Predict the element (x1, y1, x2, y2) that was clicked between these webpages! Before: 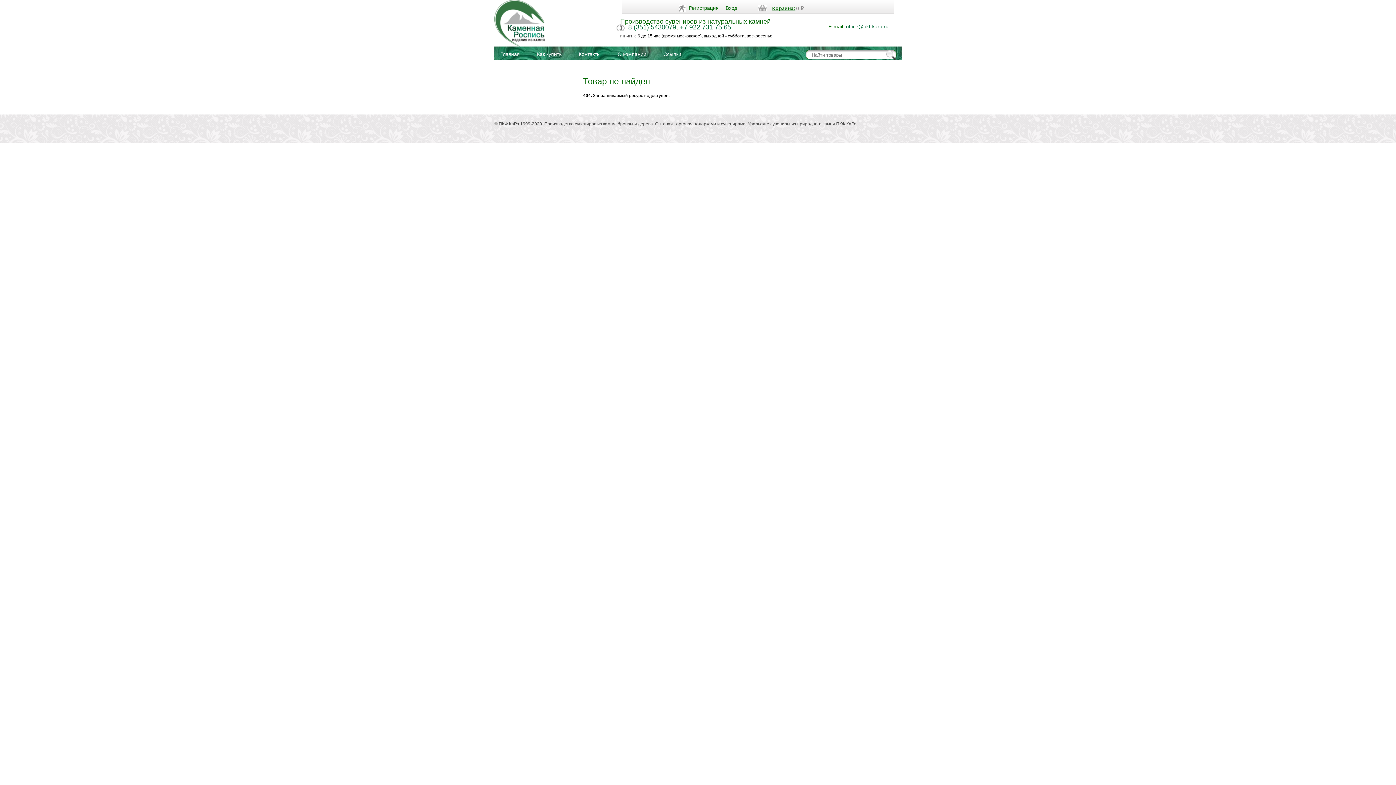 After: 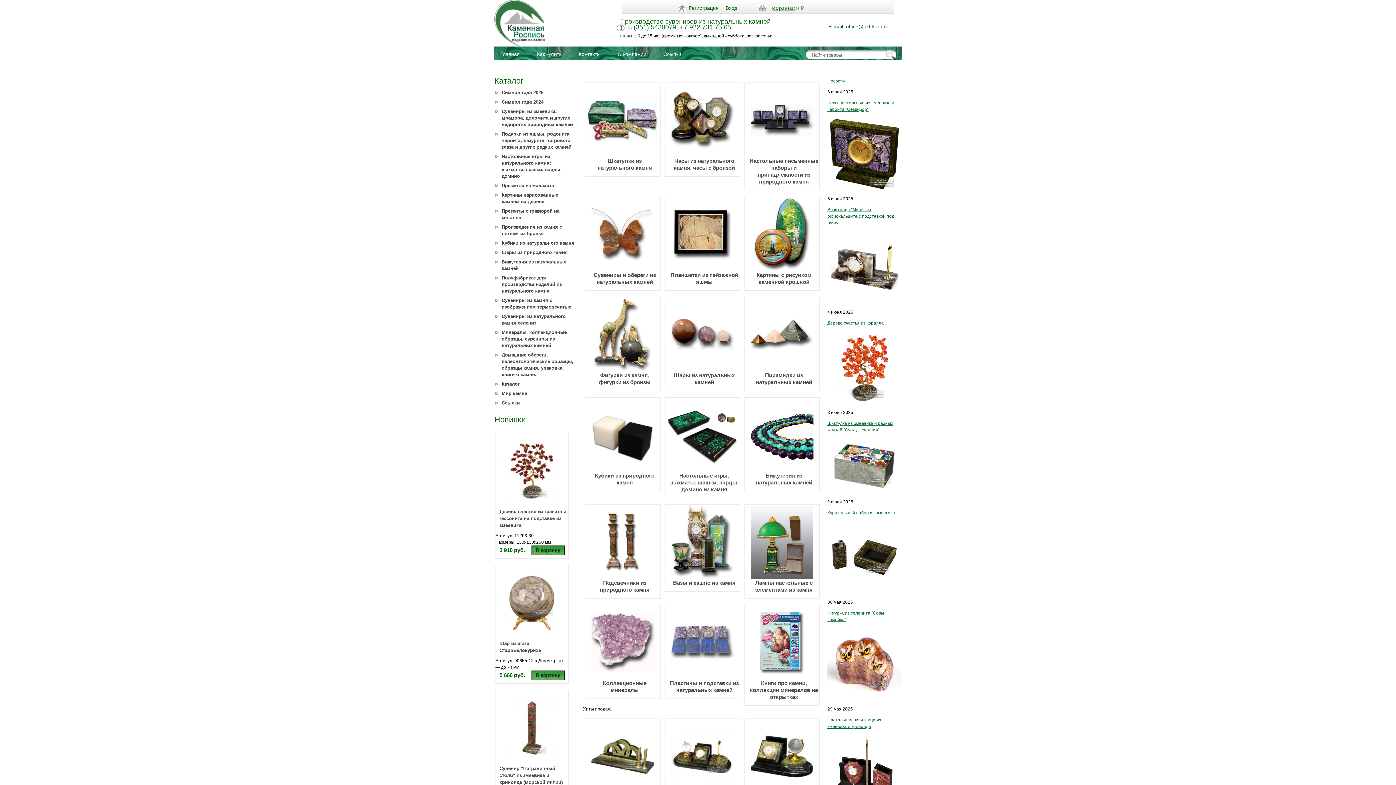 Action: label: ПКФ КаРо 1999-2020. Производство сувениров из камня, бронзы и дерева. Оптовая торговля подарками и сувенирами. Уральские сувениры из природного камня ПКФ КаРо bbox: (498, 121, 856, 126)